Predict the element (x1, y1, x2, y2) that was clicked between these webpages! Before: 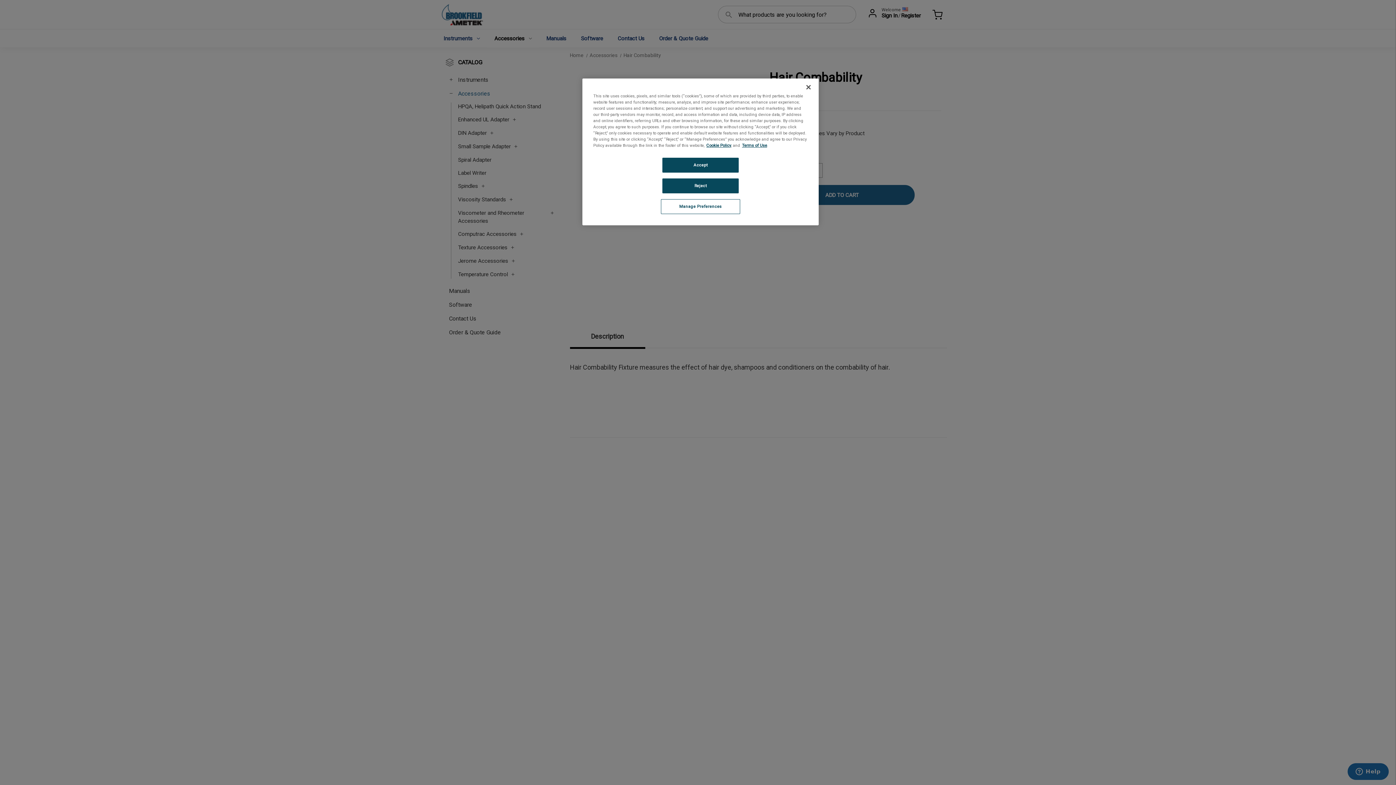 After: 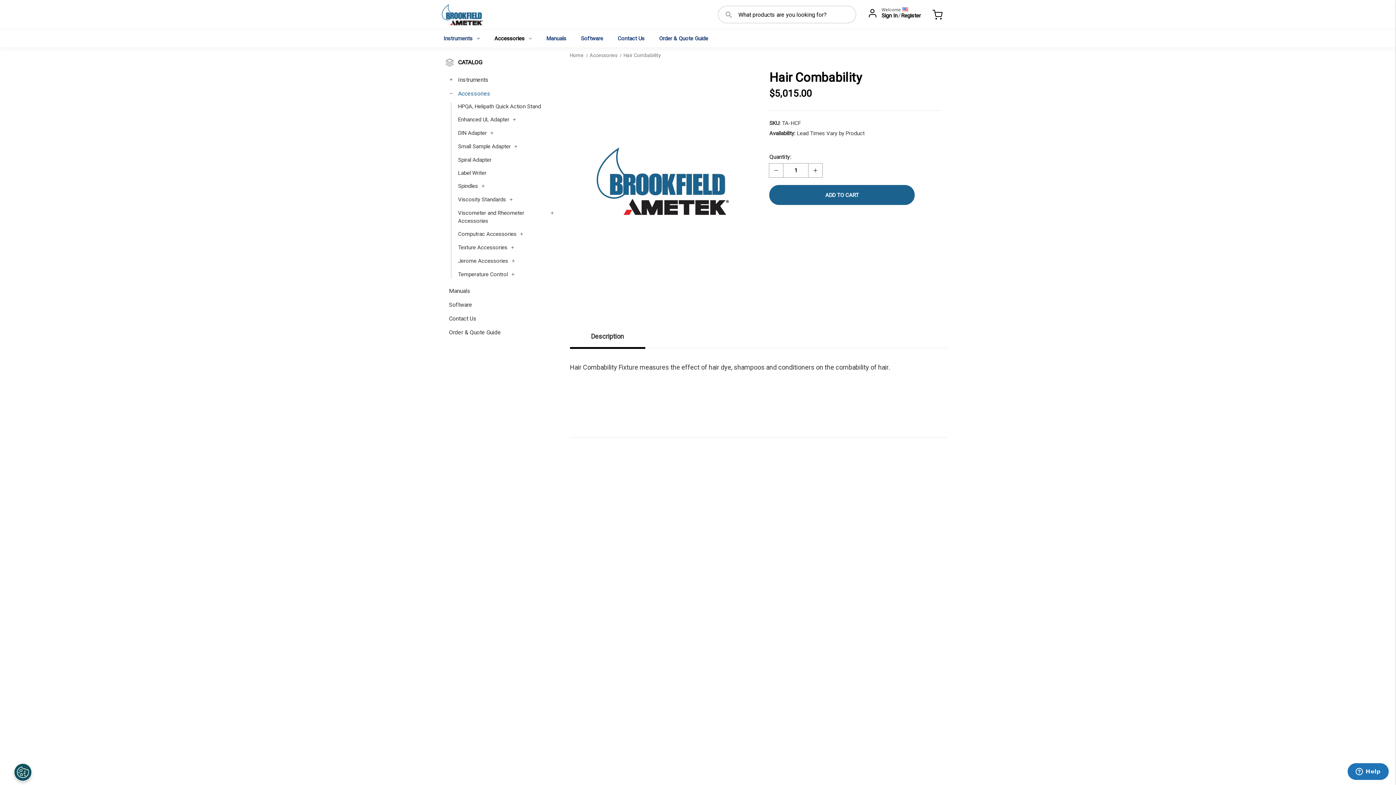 Action: bbox: (800, 79, 816, 95) label: Close